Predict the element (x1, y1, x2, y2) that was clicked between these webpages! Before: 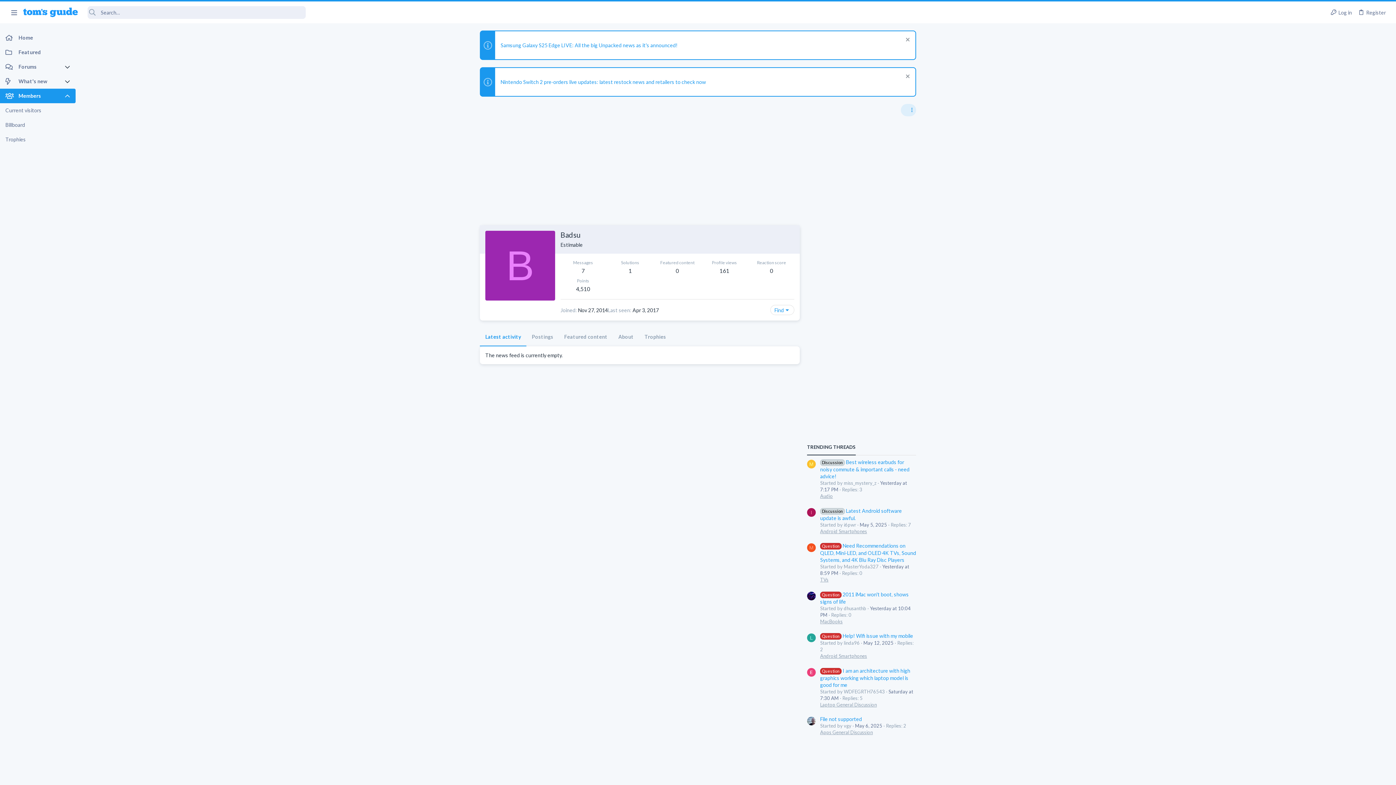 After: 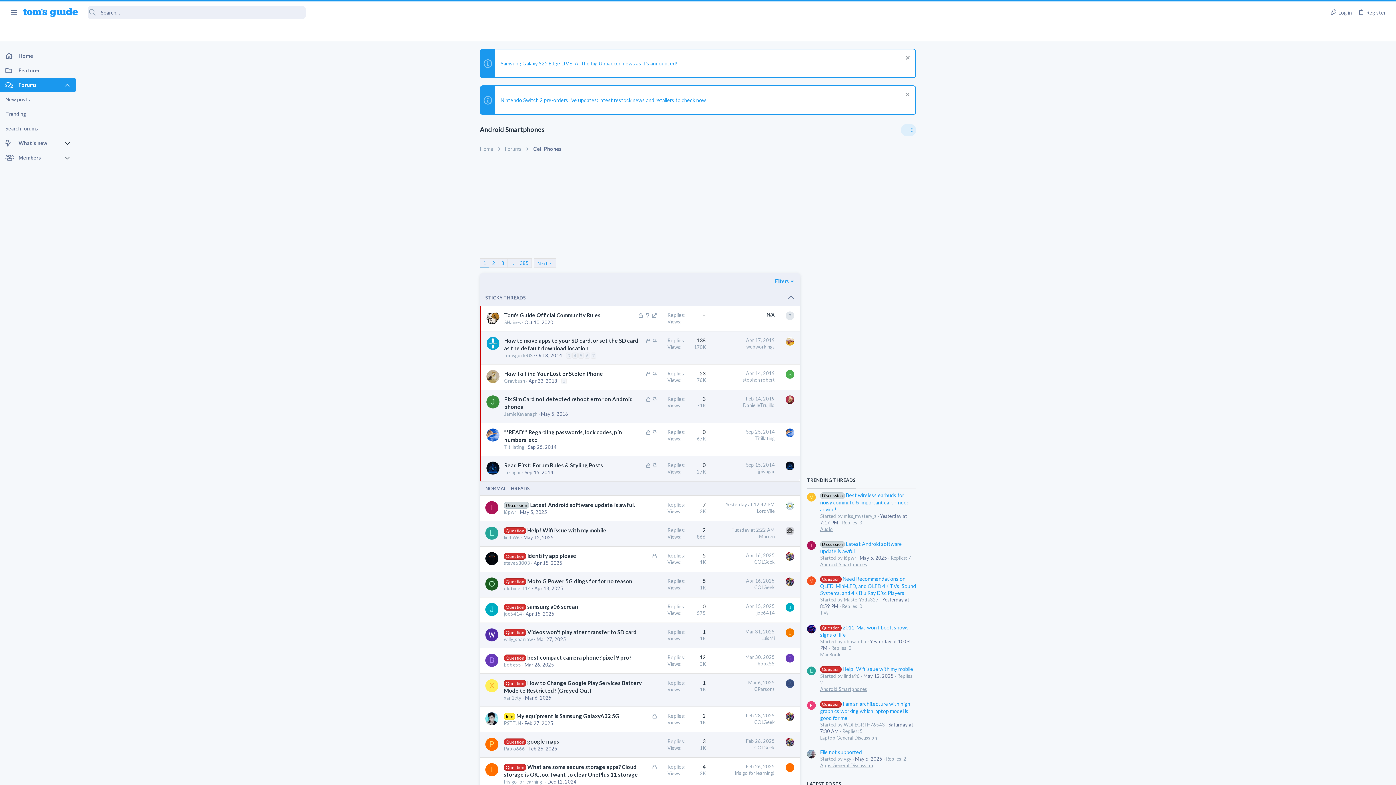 Action: label: Android Smartphones bbox: (820, 528, 867, 534)